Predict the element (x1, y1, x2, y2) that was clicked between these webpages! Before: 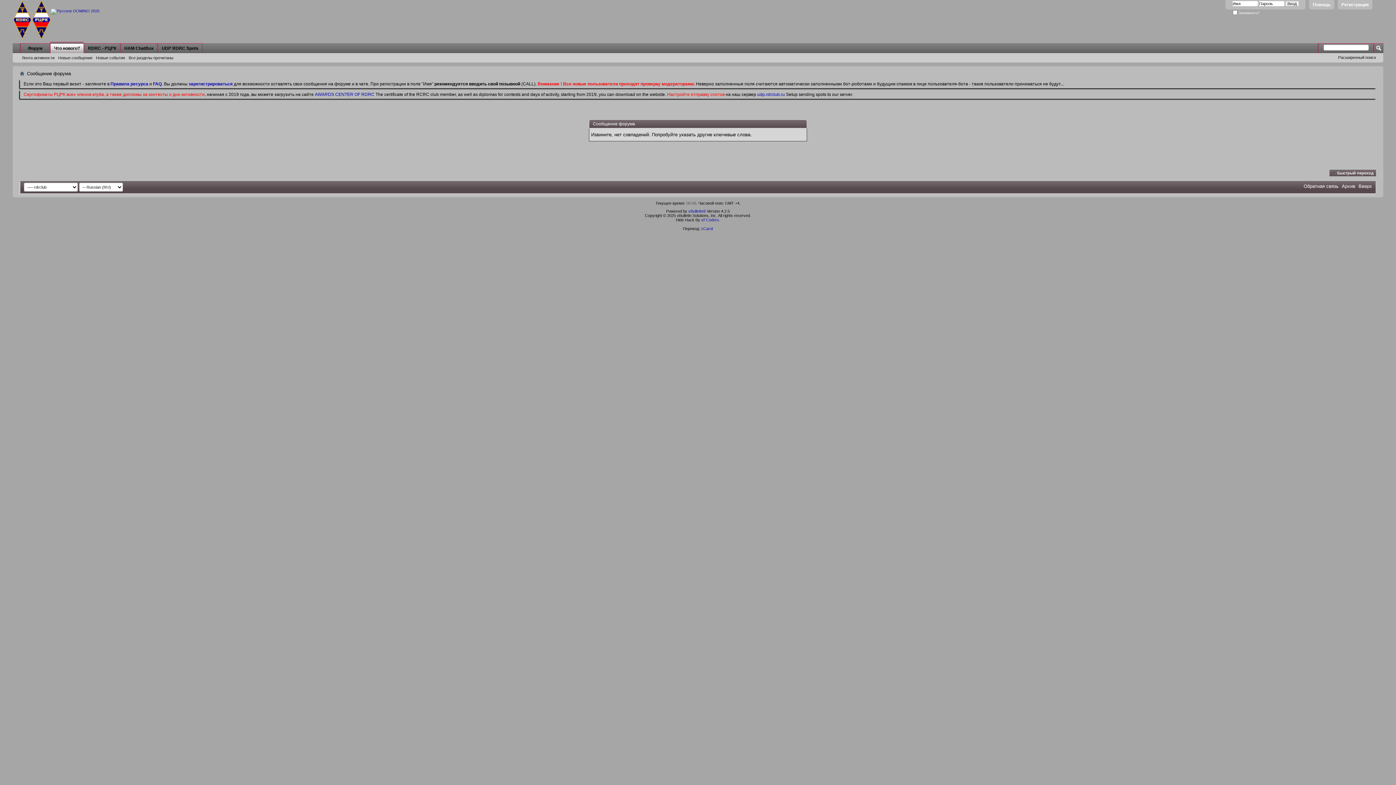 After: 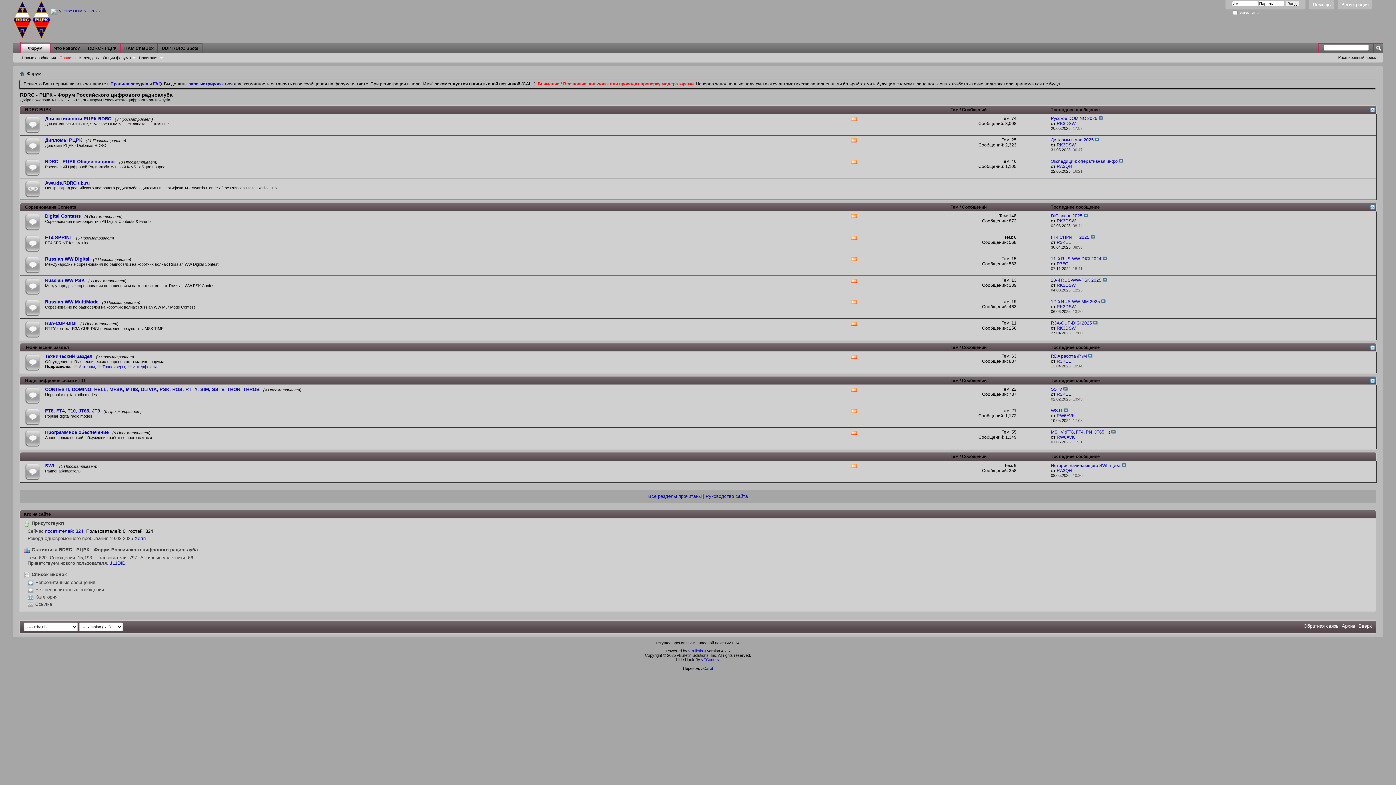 Action: bbox: (12, 0, 32, 39)